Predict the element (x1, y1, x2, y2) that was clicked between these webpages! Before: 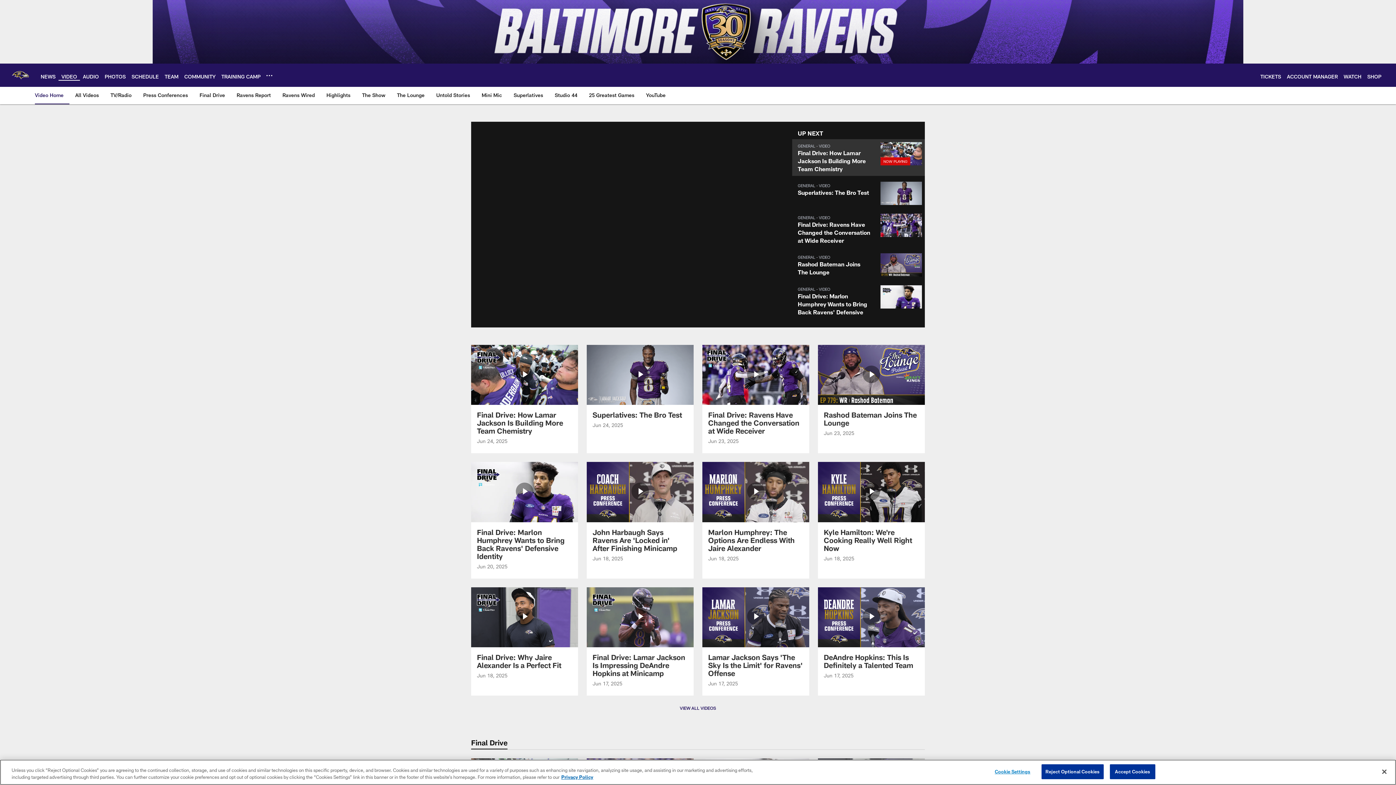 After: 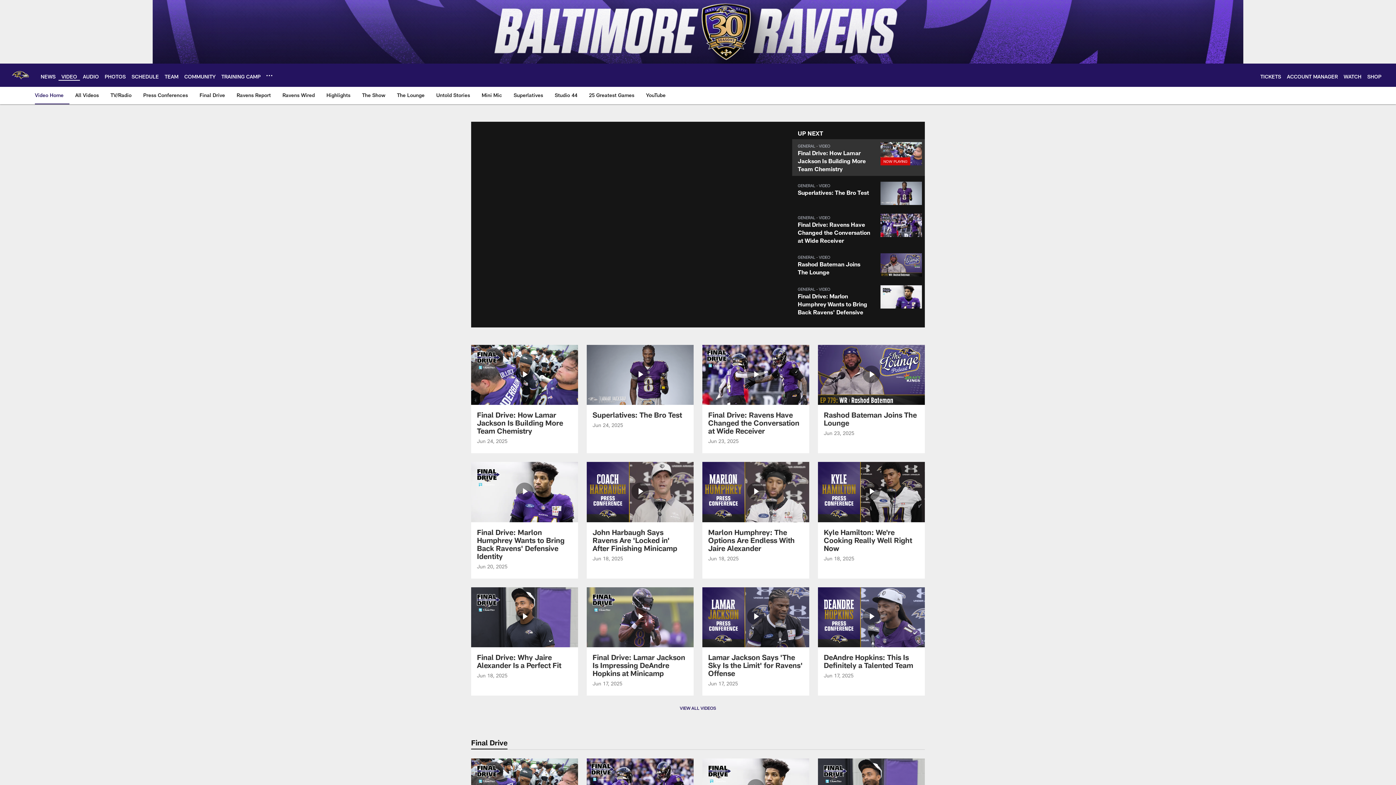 Action: bbox: (1041, 764, 1103, 779) label: Reject Optional Cookies